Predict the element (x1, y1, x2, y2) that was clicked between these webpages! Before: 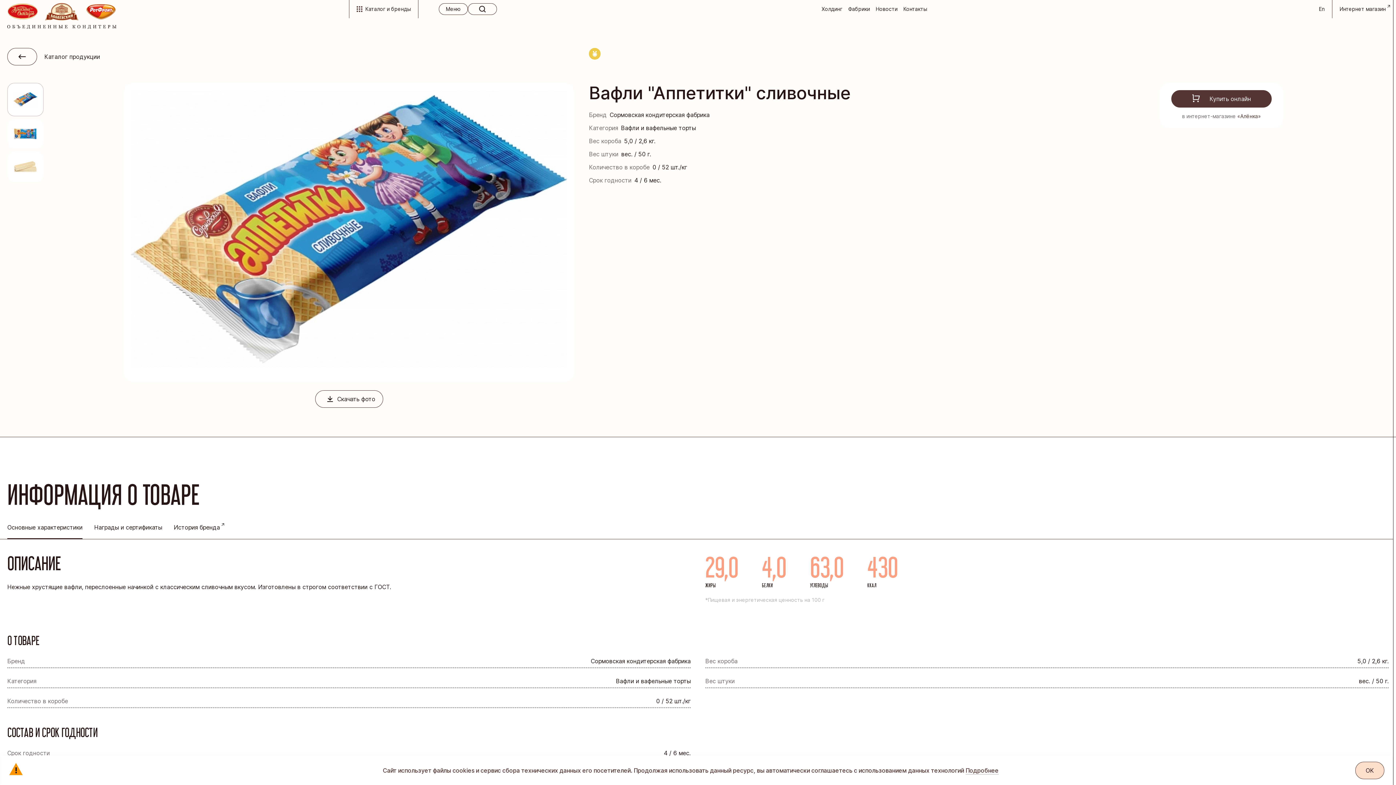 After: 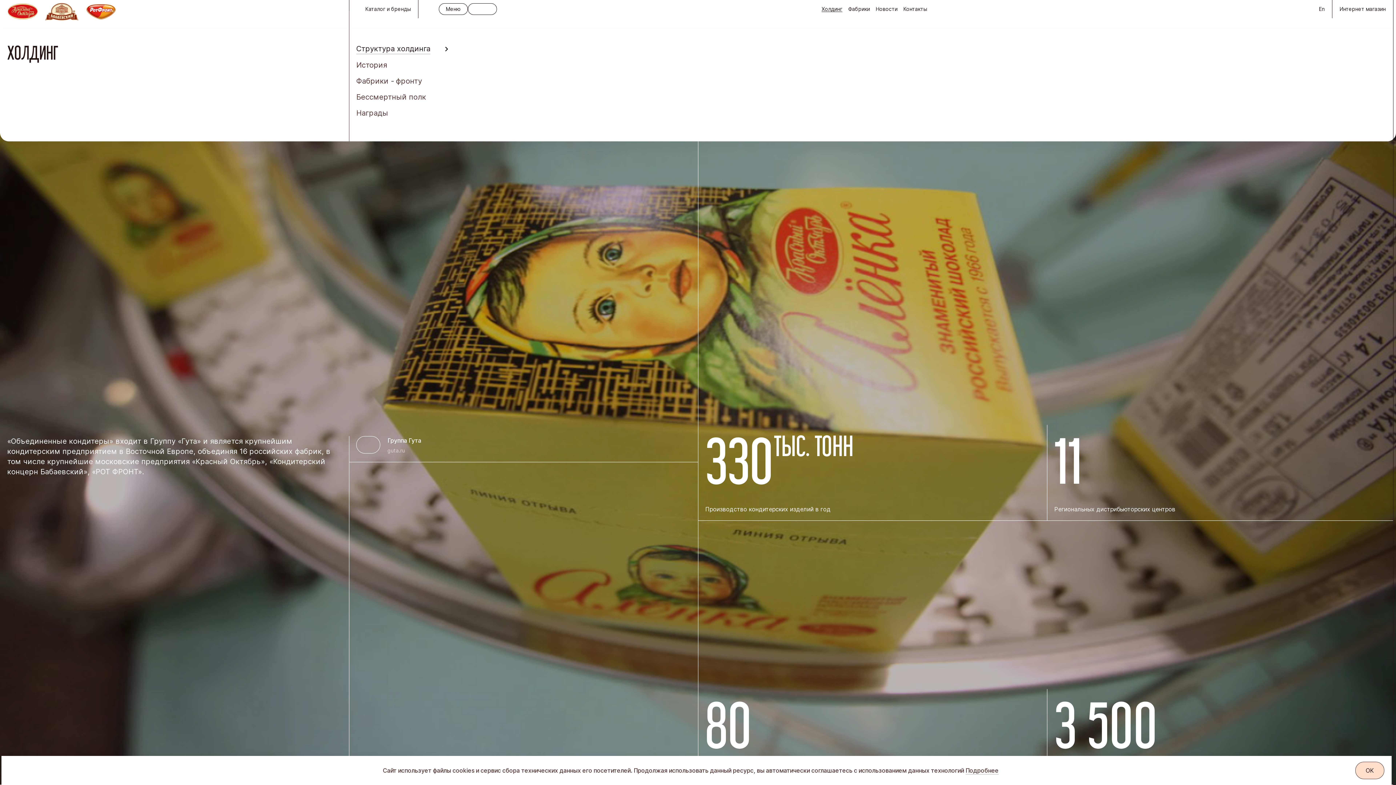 Action: label: Холдинг bbox: (821, 5, 842, 12)